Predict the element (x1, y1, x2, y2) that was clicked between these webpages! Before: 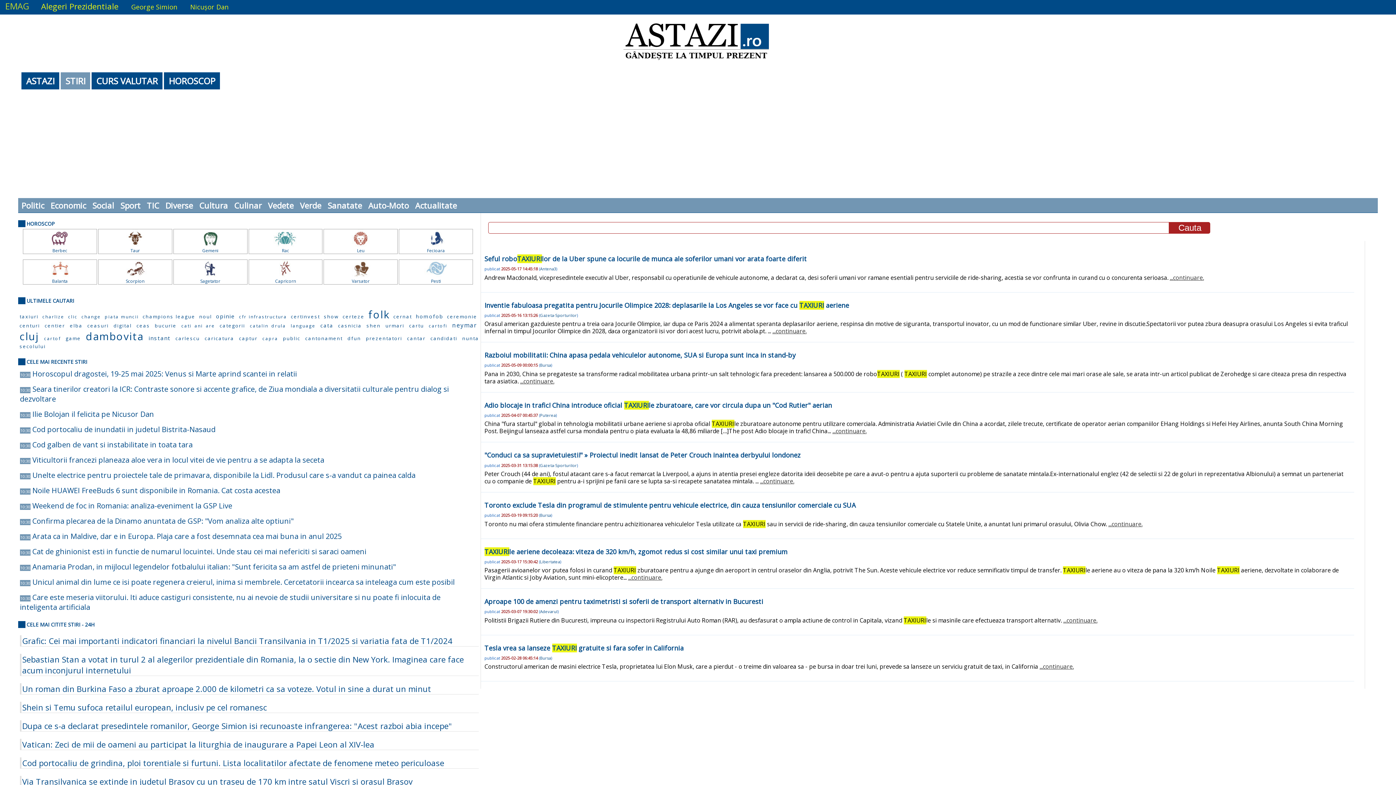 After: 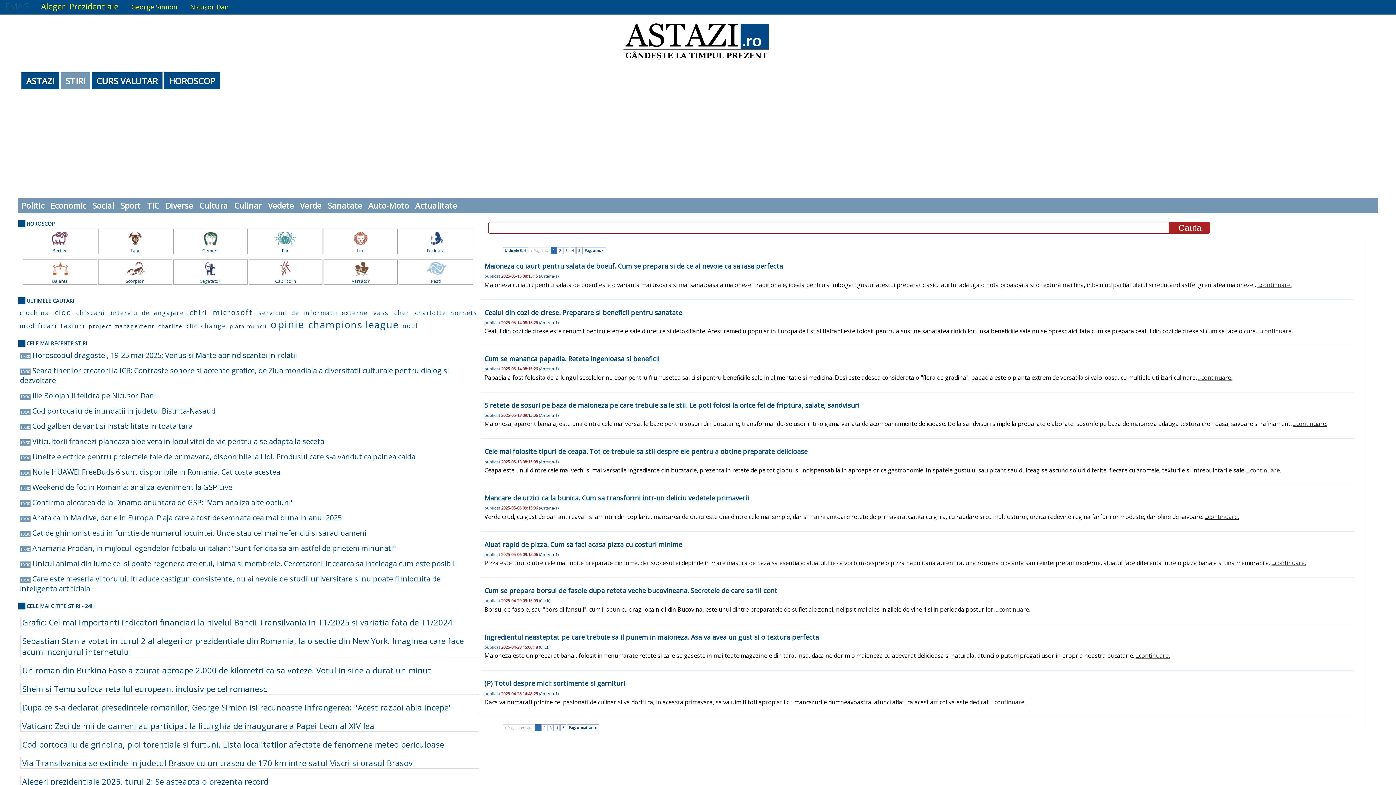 Action: label: Culinar bbox: (233, 200, 265, 210)